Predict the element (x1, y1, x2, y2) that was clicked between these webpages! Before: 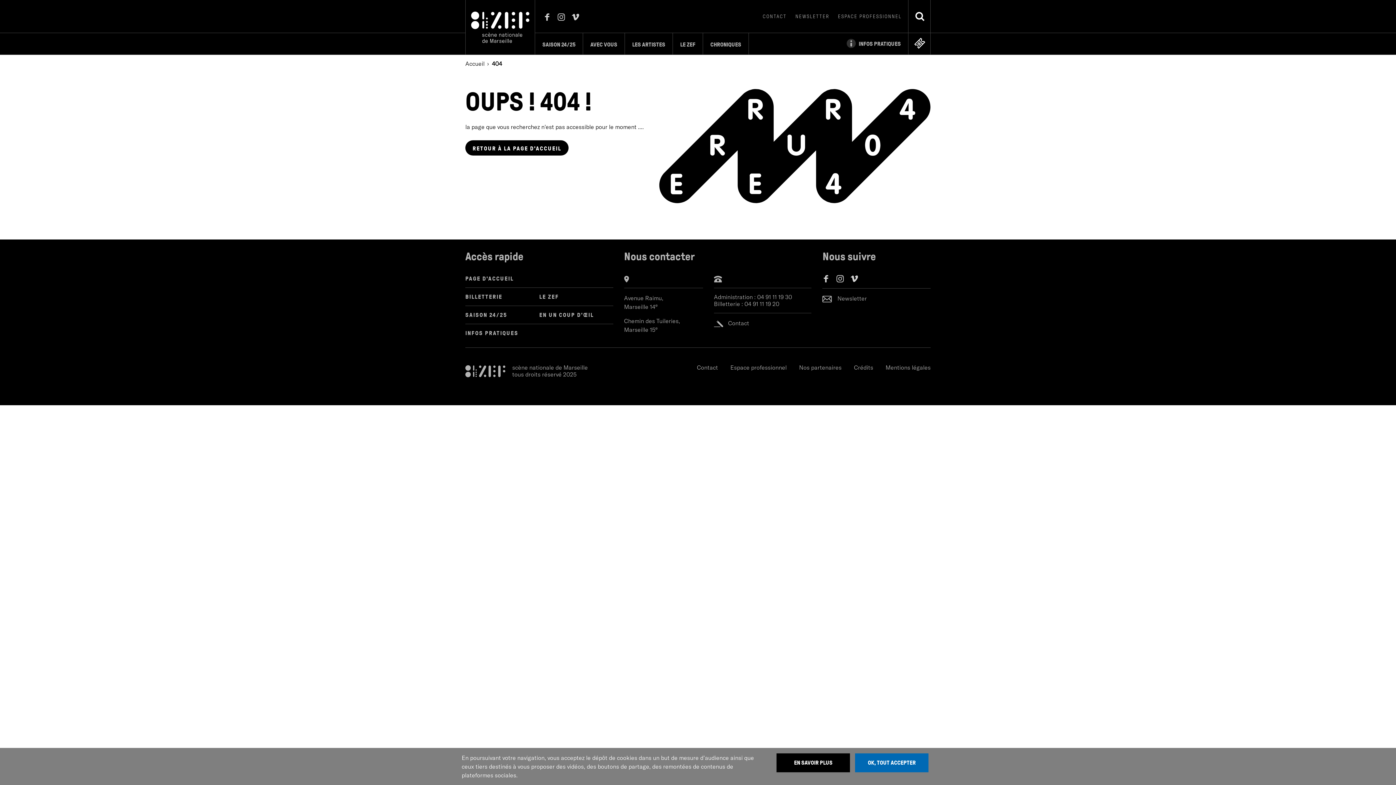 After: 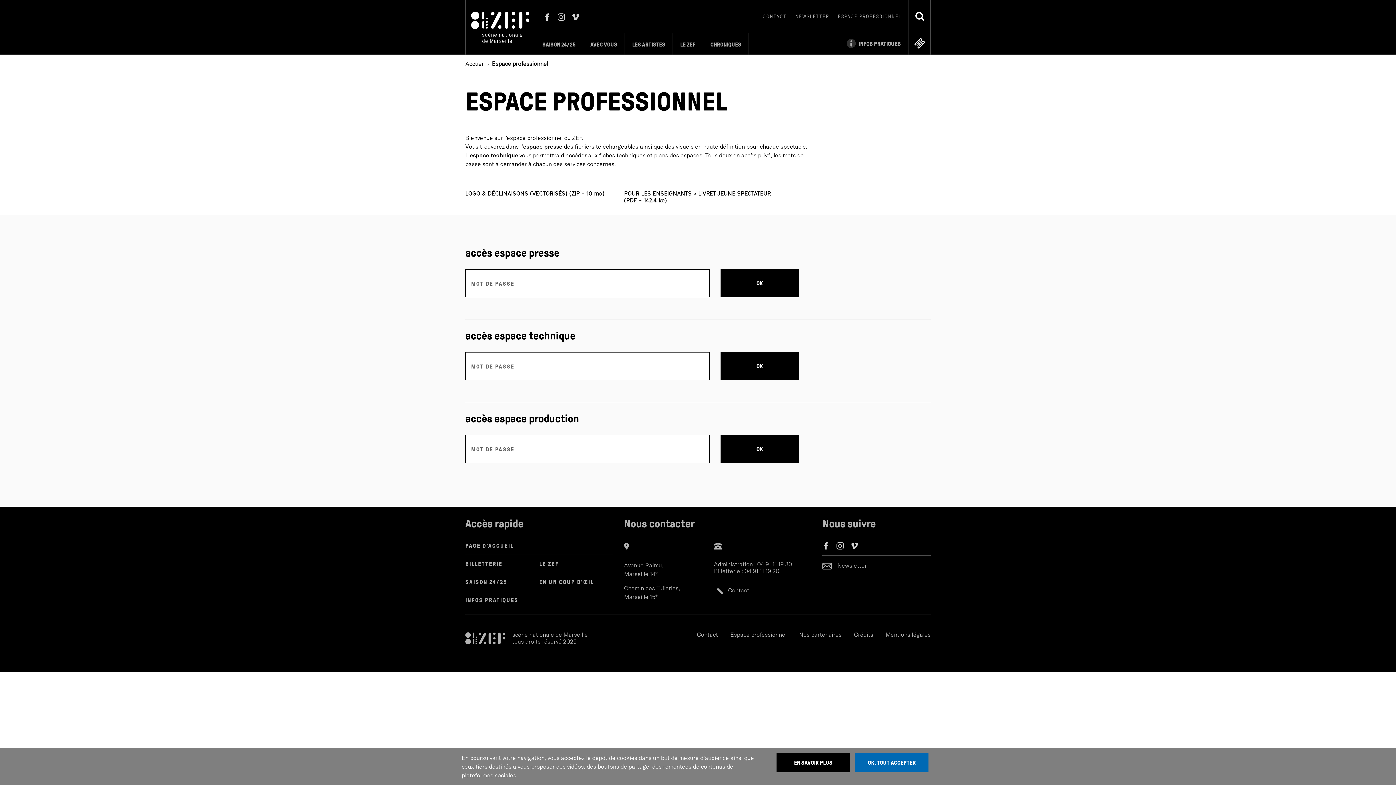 Action: bbox: (730, 364, 786, 371) label: Espace professionnel